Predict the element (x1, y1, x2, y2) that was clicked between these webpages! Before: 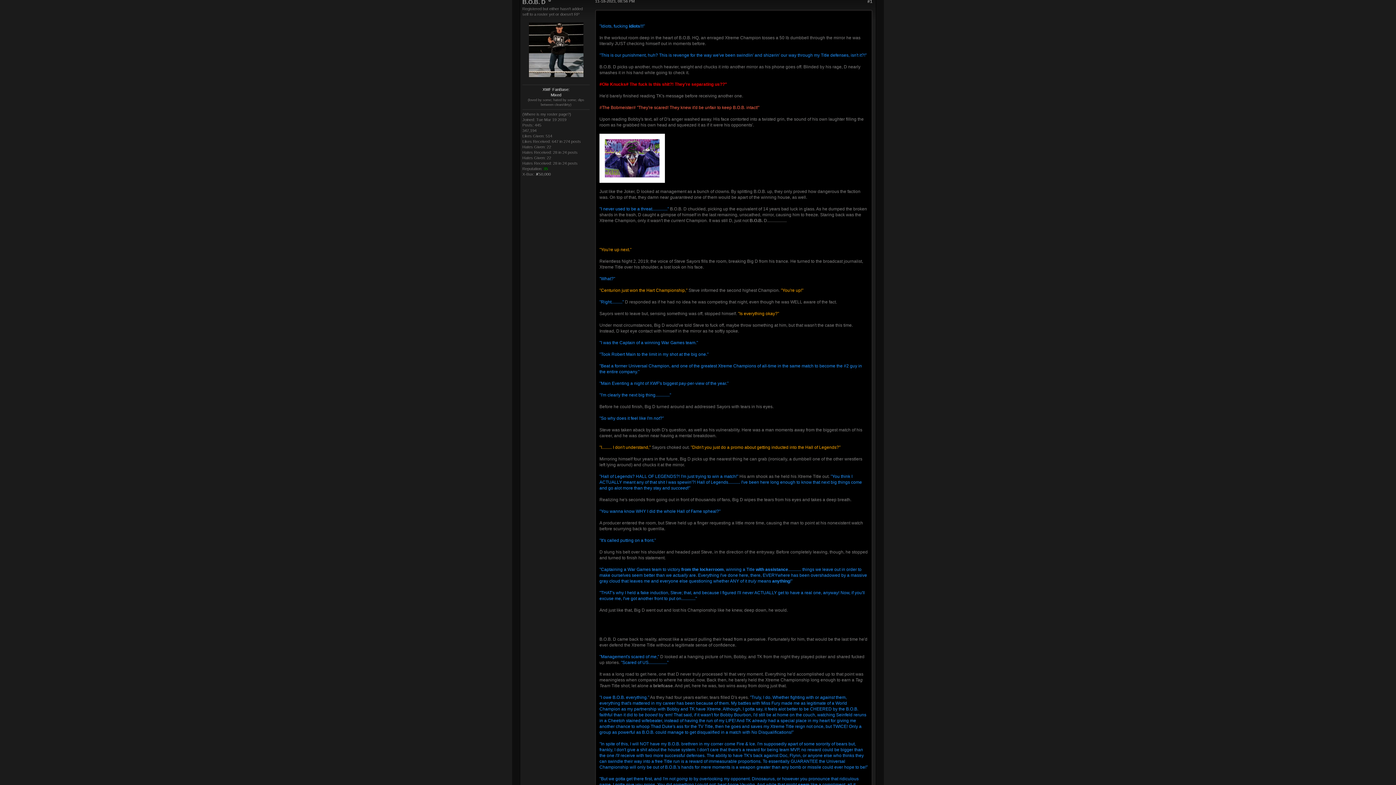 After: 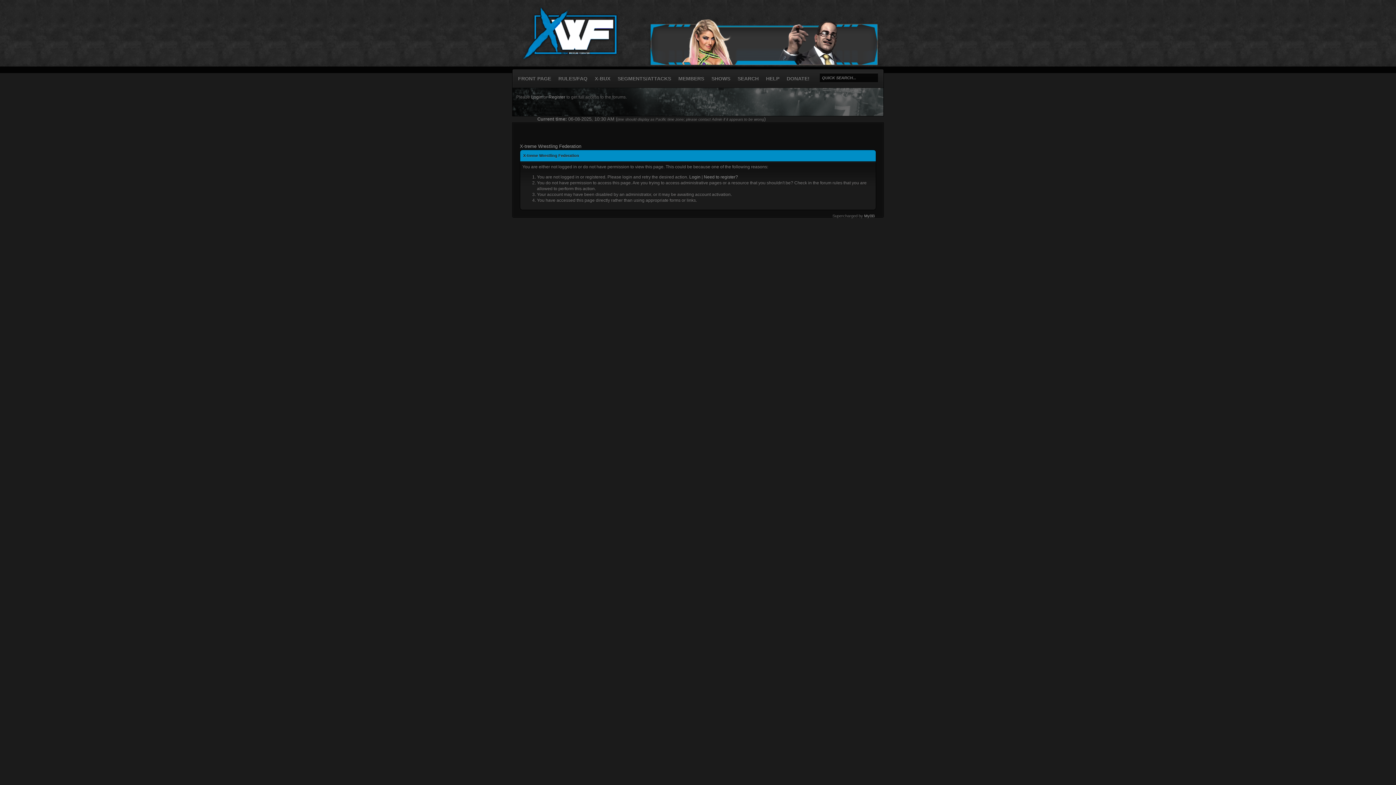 Action: bbox: (535, 172, 550, 176) label: ✘50,000